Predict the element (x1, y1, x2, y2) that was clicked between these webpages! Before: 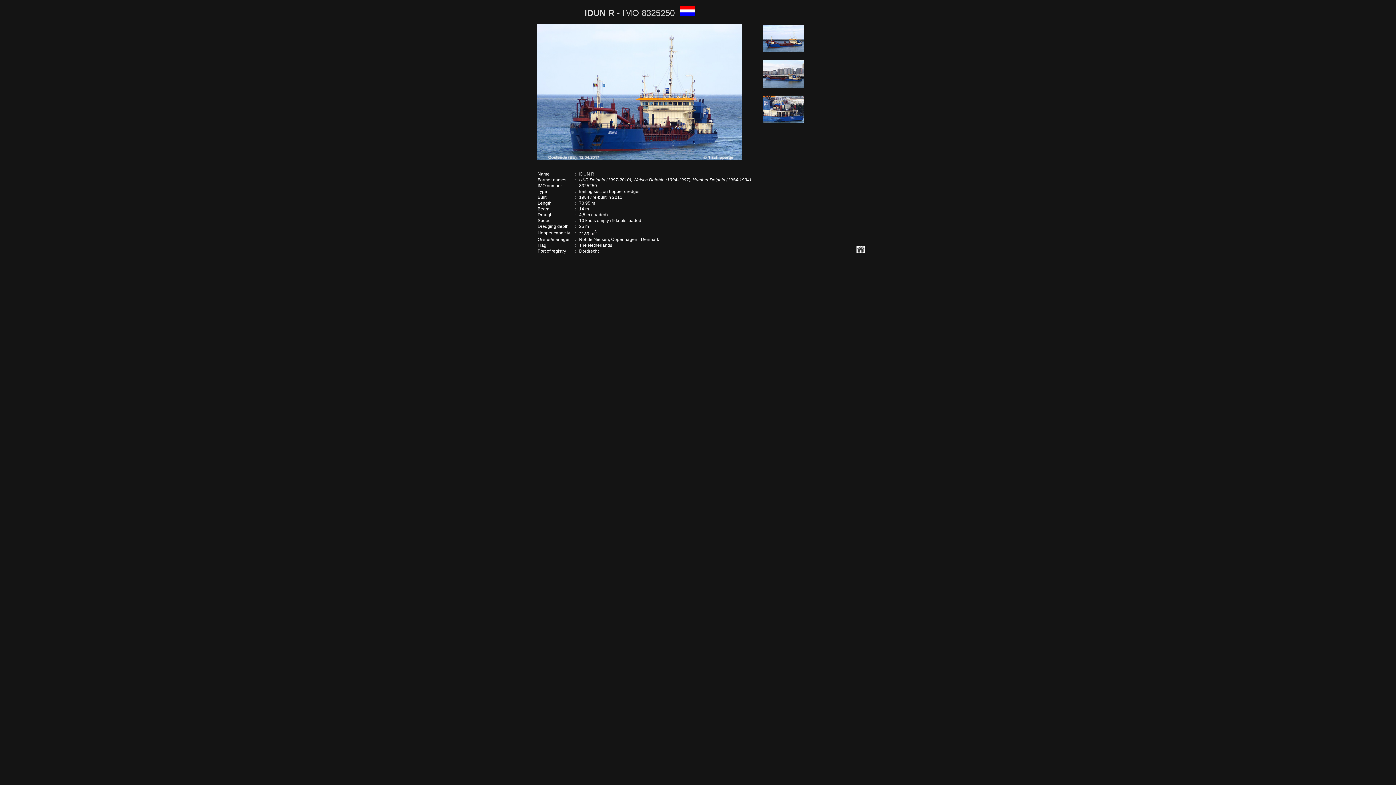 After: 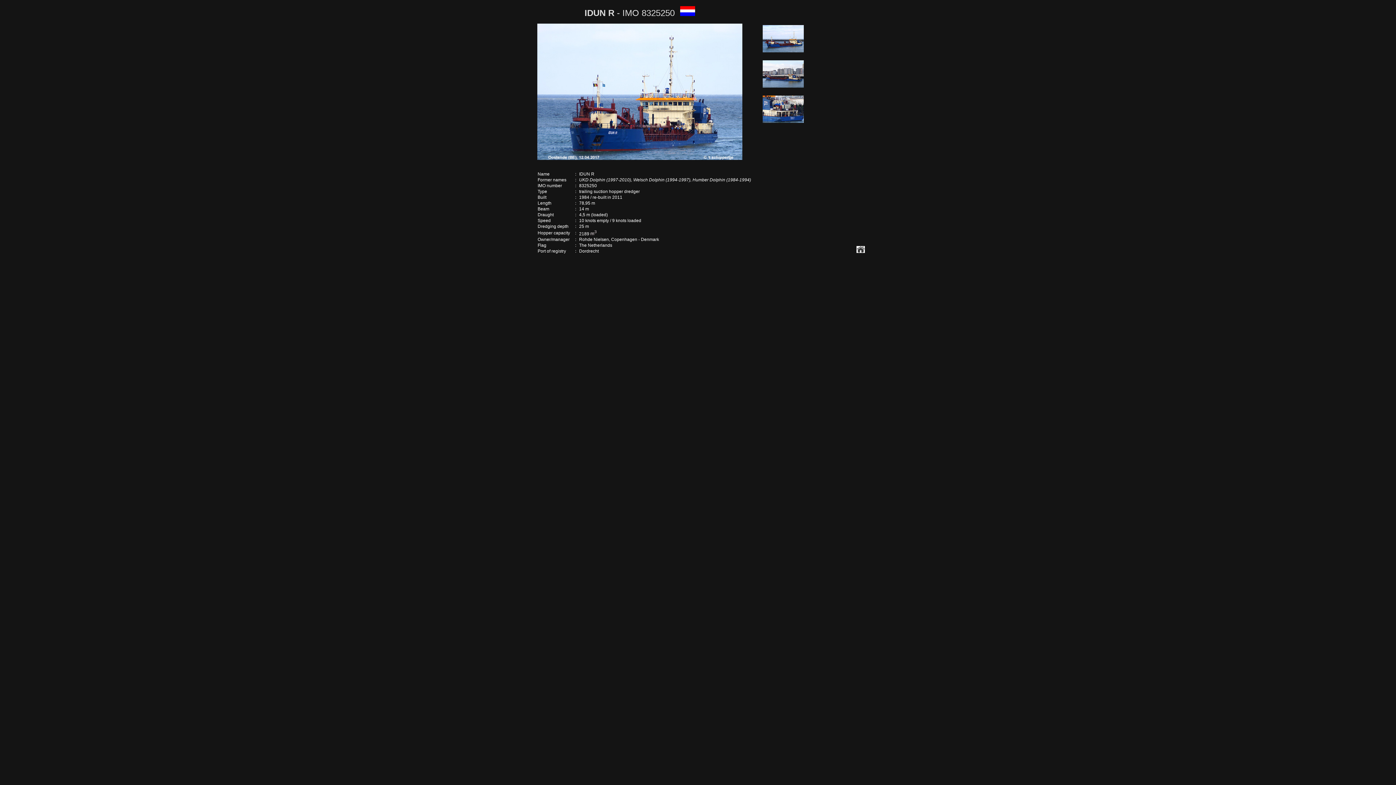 Action: bbox: (537, 156, 742, 161)